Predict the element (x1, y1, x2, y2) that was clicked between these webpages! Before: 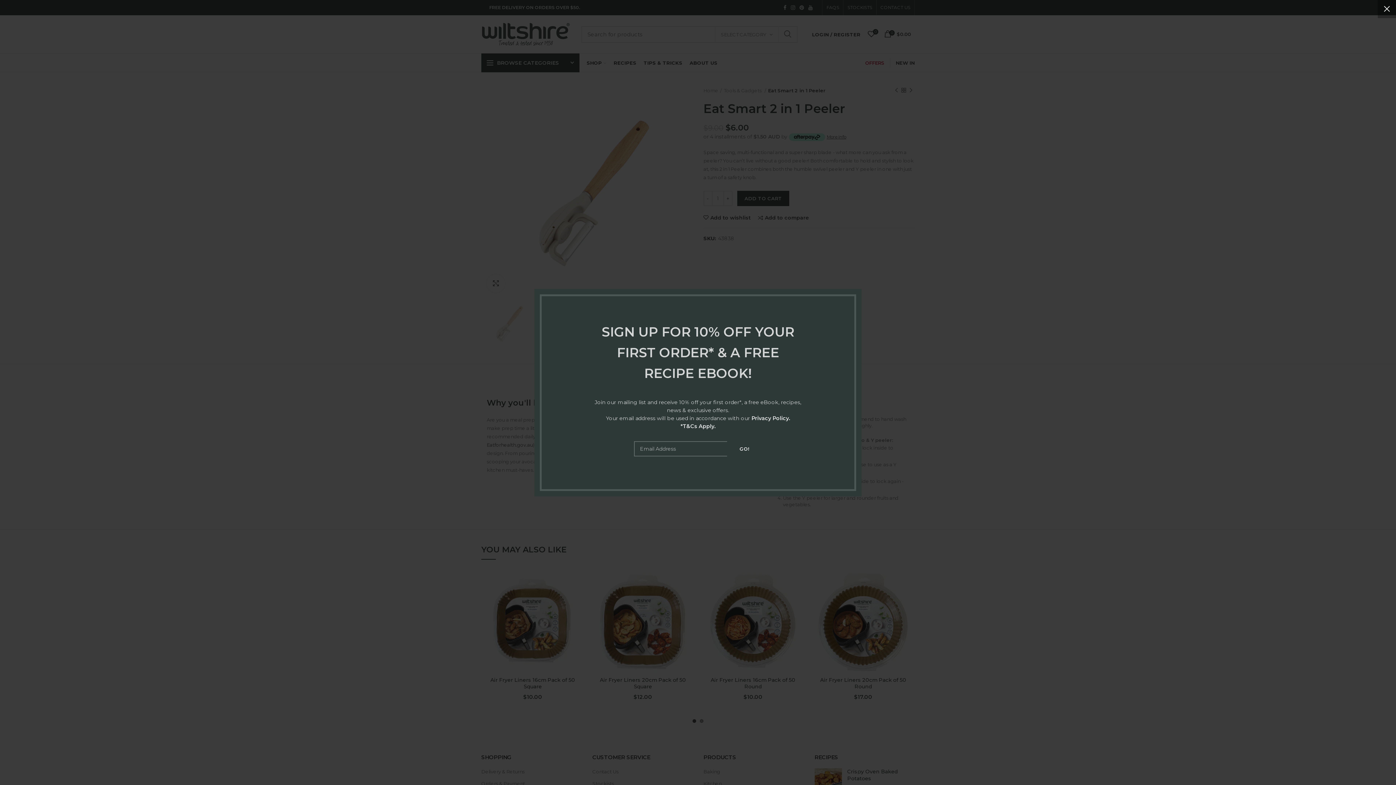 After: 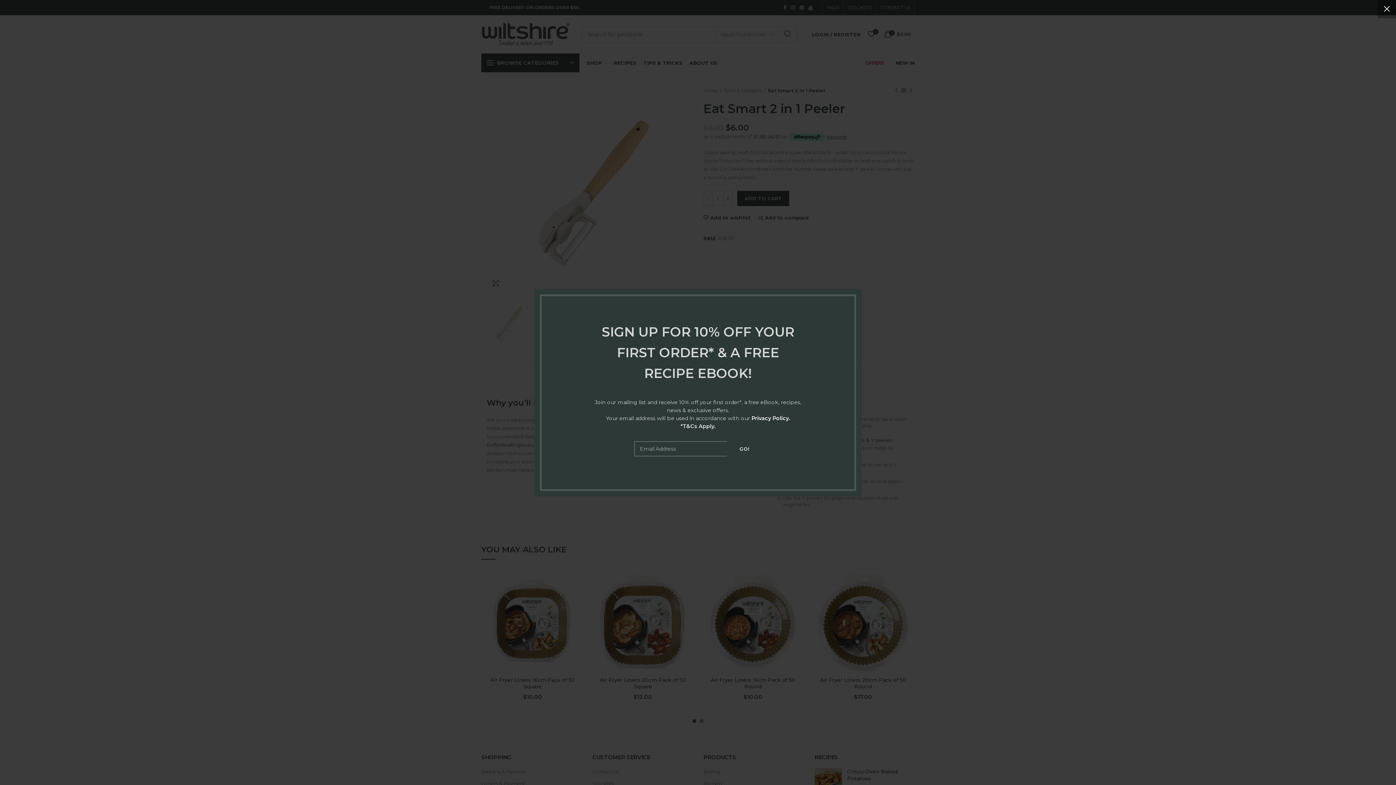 Action: label: Privacy Policy. bbox: (750, 415, 789, 421)